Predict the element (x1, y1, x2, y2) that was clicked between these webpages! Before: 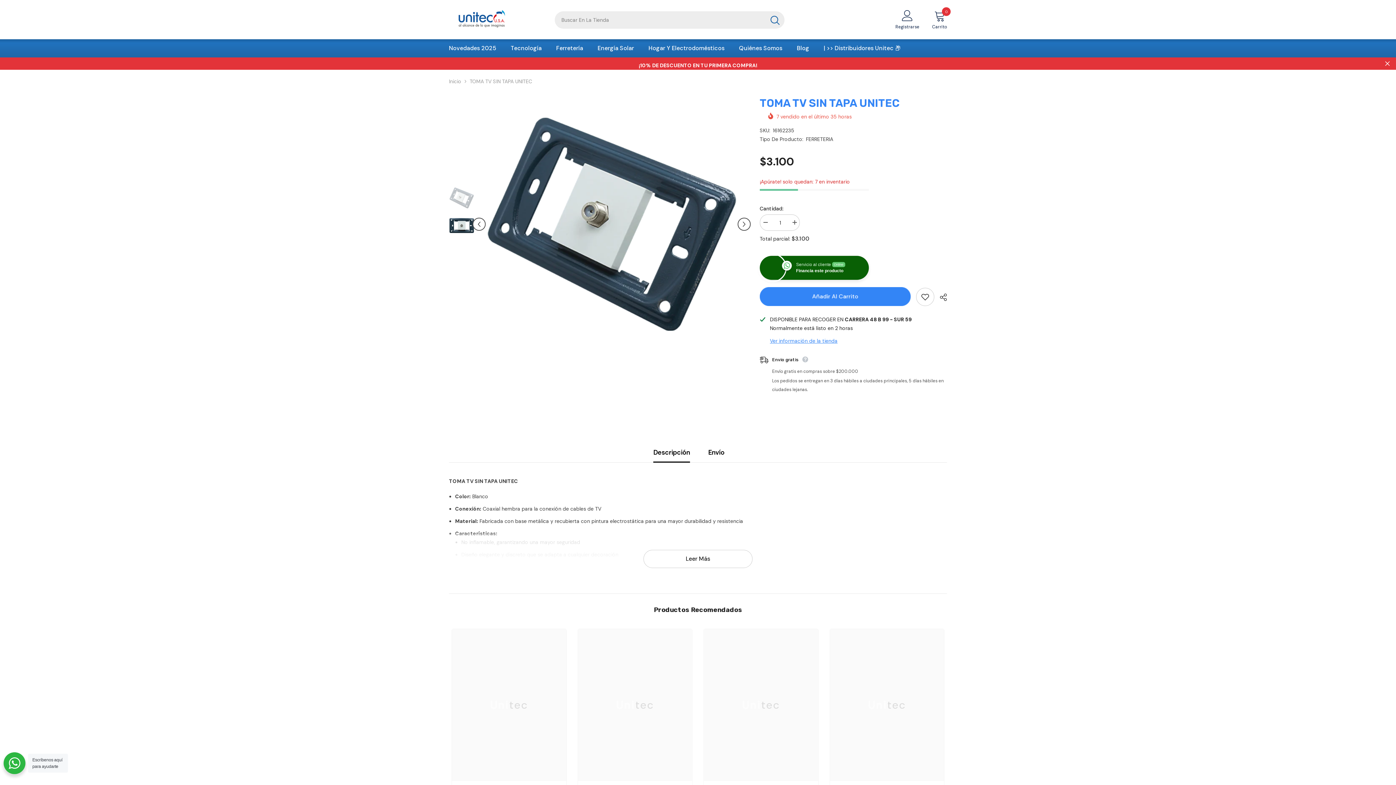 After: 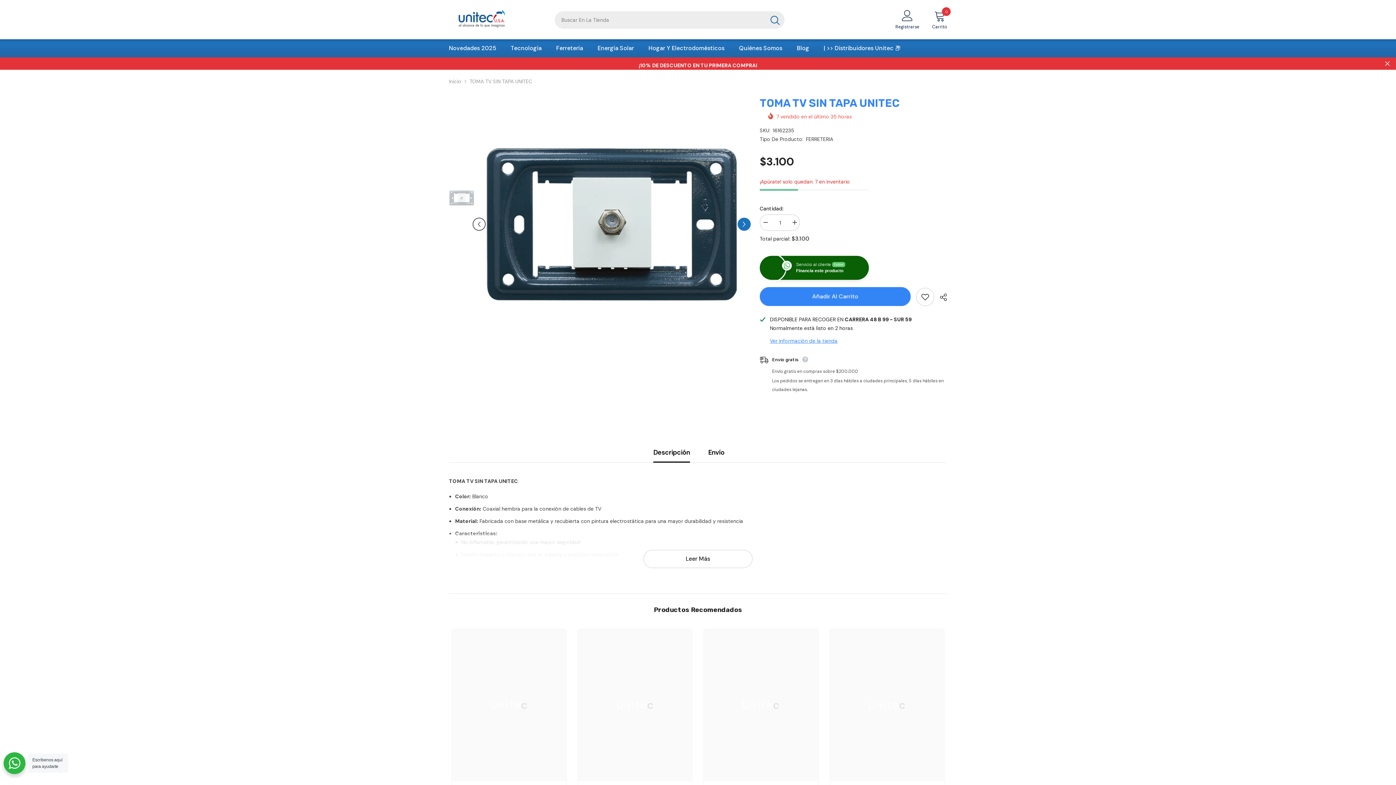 Action: bbox: (737, 217, 750, 230) label: Next